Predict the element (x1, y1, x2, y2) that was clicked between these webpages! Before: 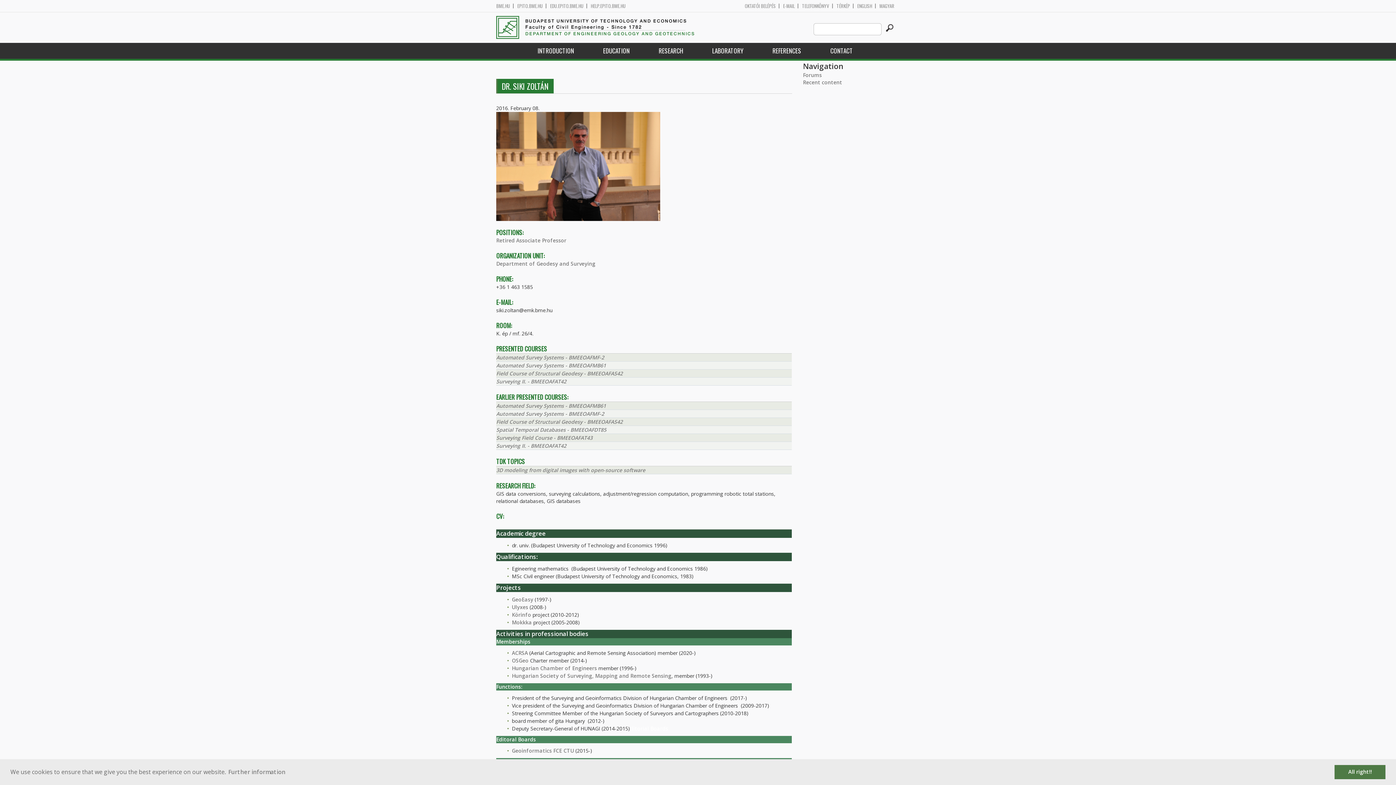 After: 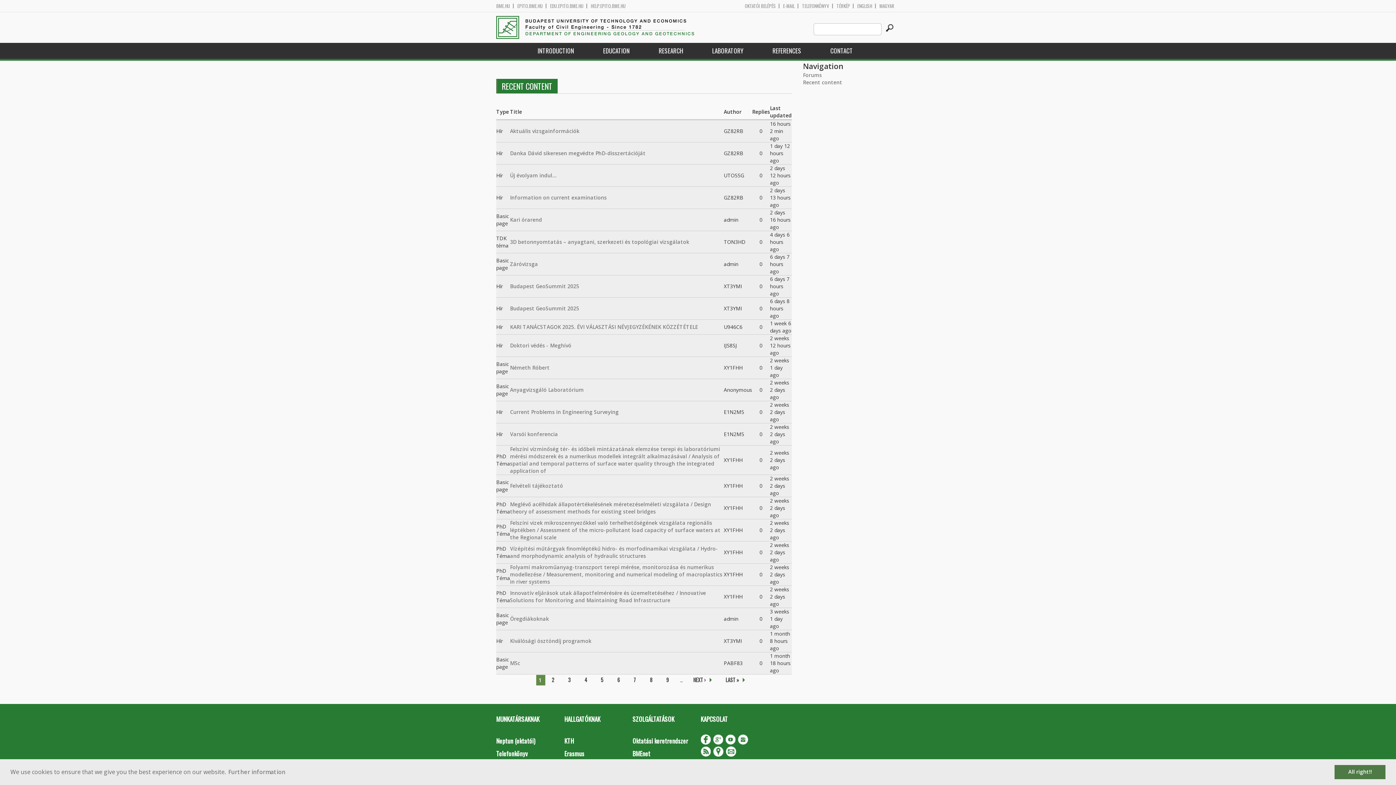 Action: label: Recent content bbox: (803, 78, 842, 85)